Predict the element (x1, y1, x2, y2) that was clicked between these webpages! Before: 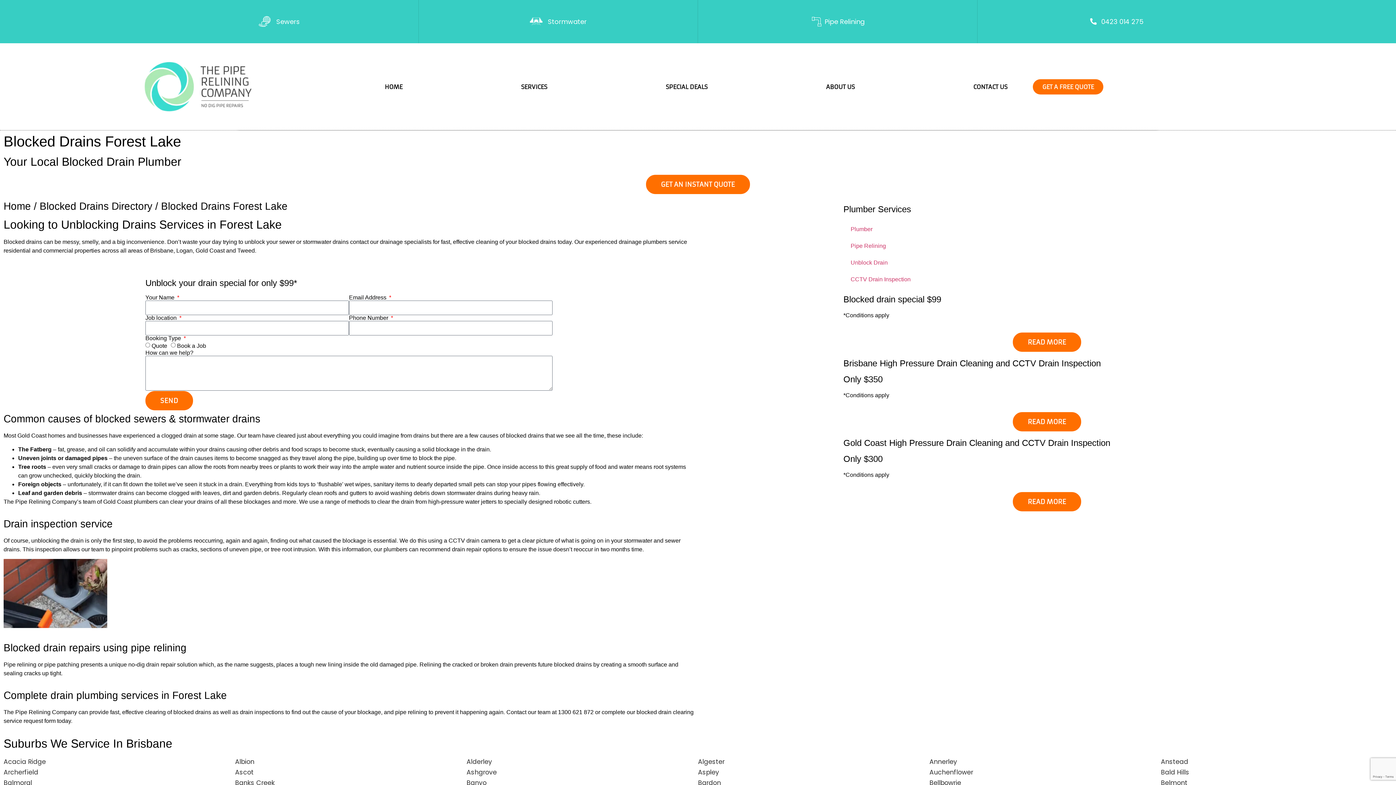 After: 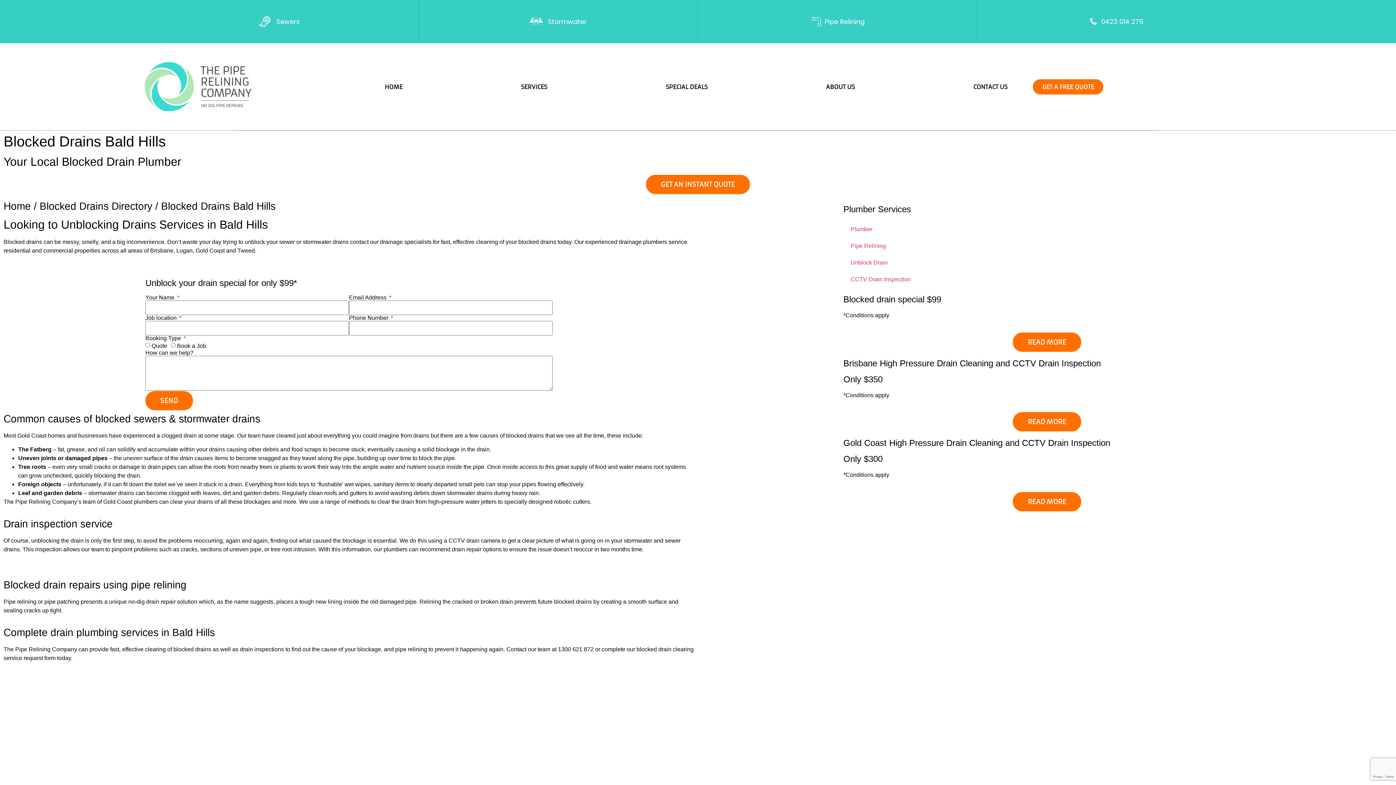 Action: bbox: (1161, 768, 1189, 777) label: Bald Hills